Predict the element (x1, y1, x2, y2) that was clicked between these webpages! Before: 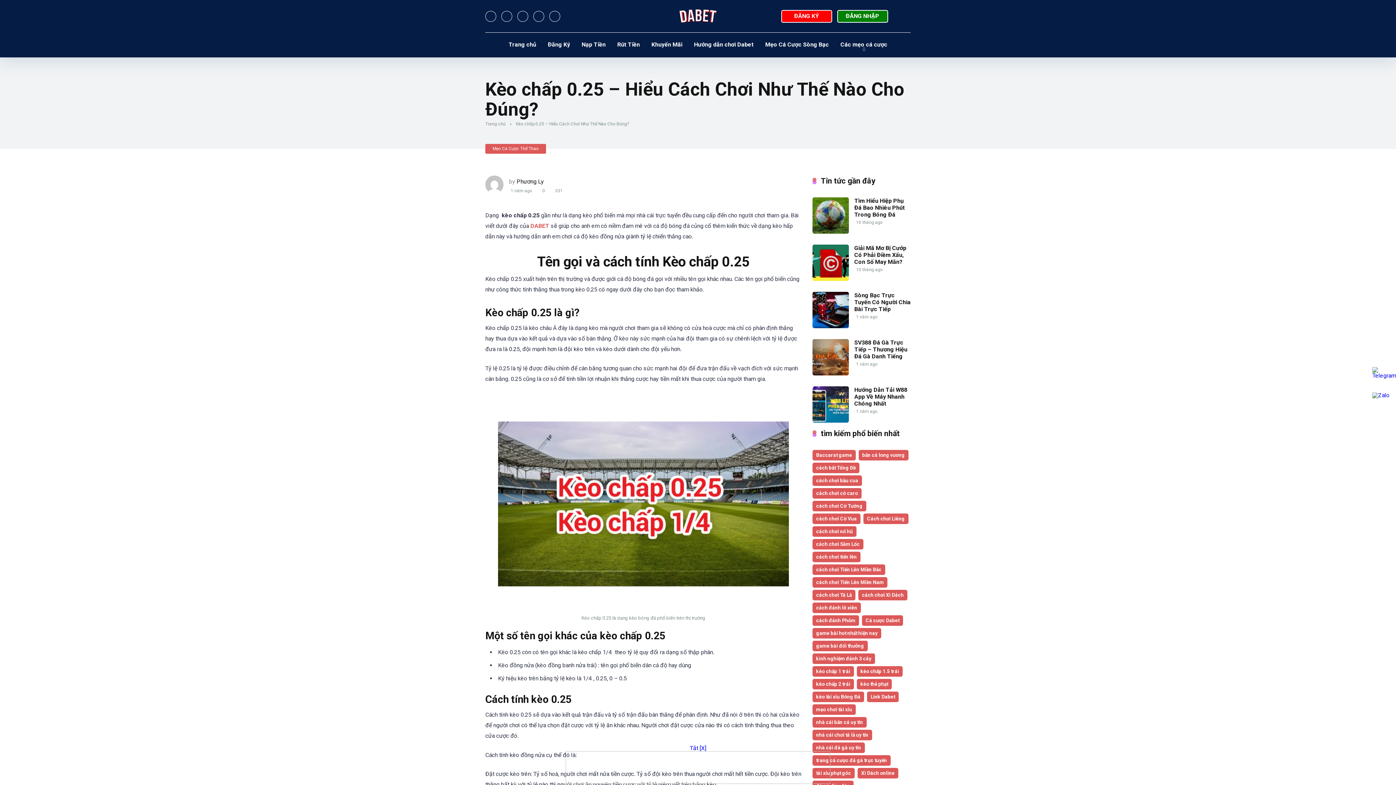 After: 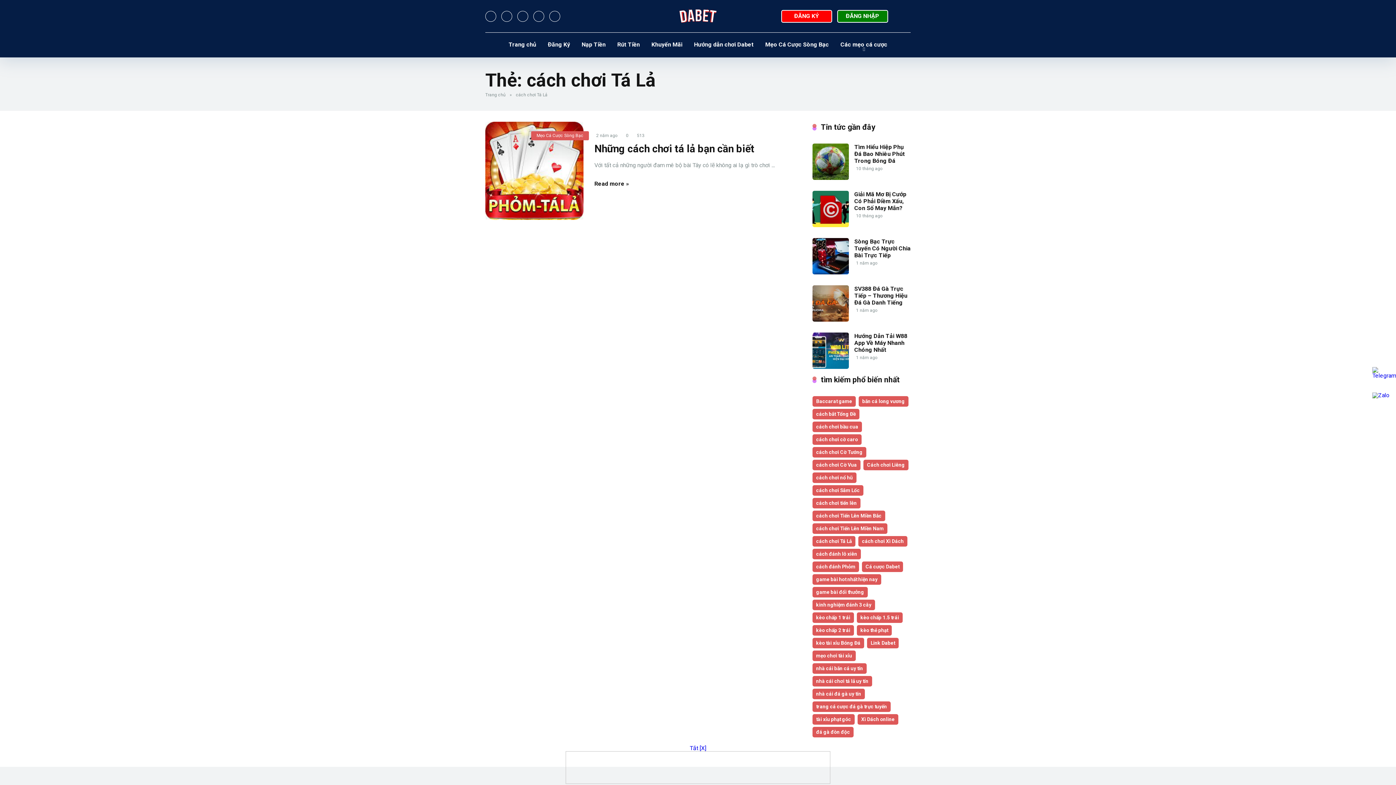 Action: bbox: (812, 590, 855, 600) label: cách chơi Tá Lả (1 mục)